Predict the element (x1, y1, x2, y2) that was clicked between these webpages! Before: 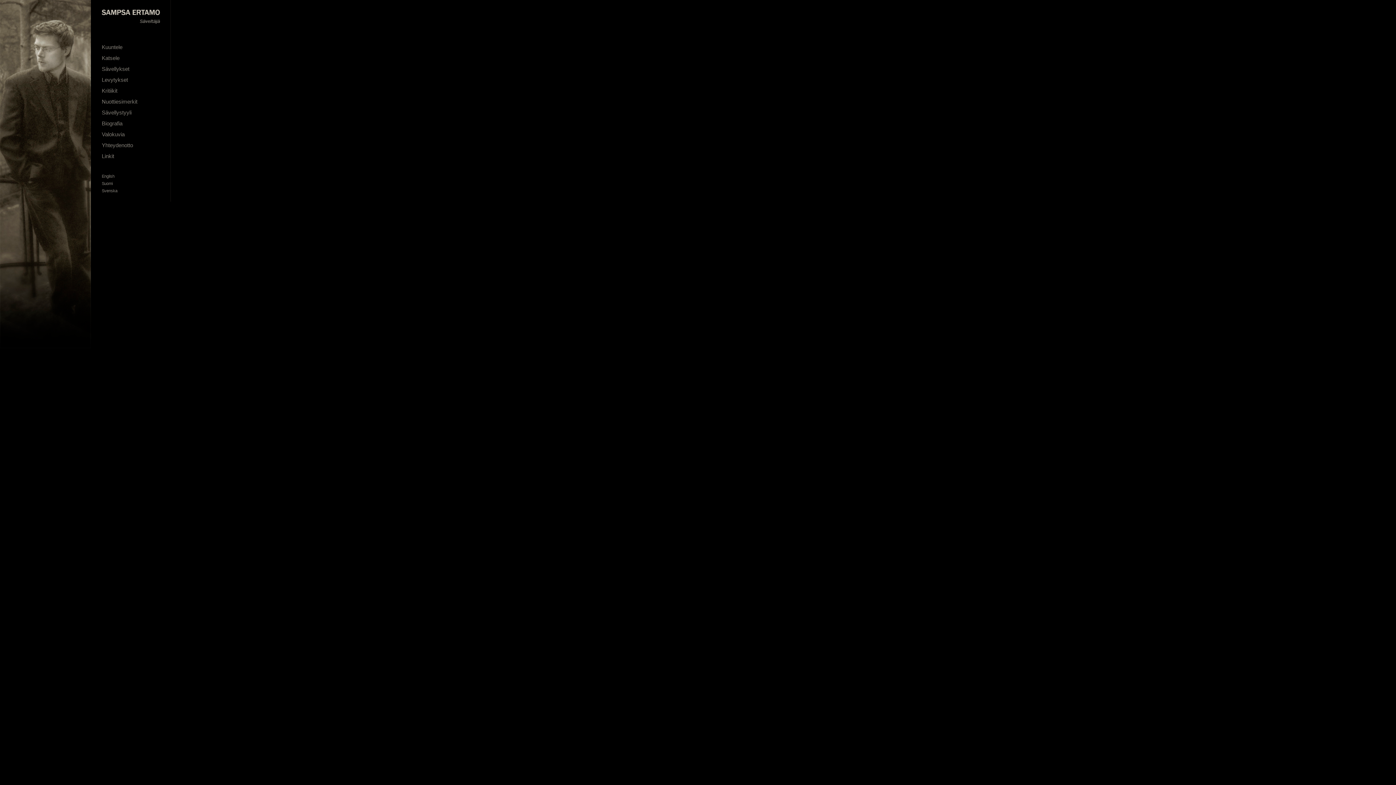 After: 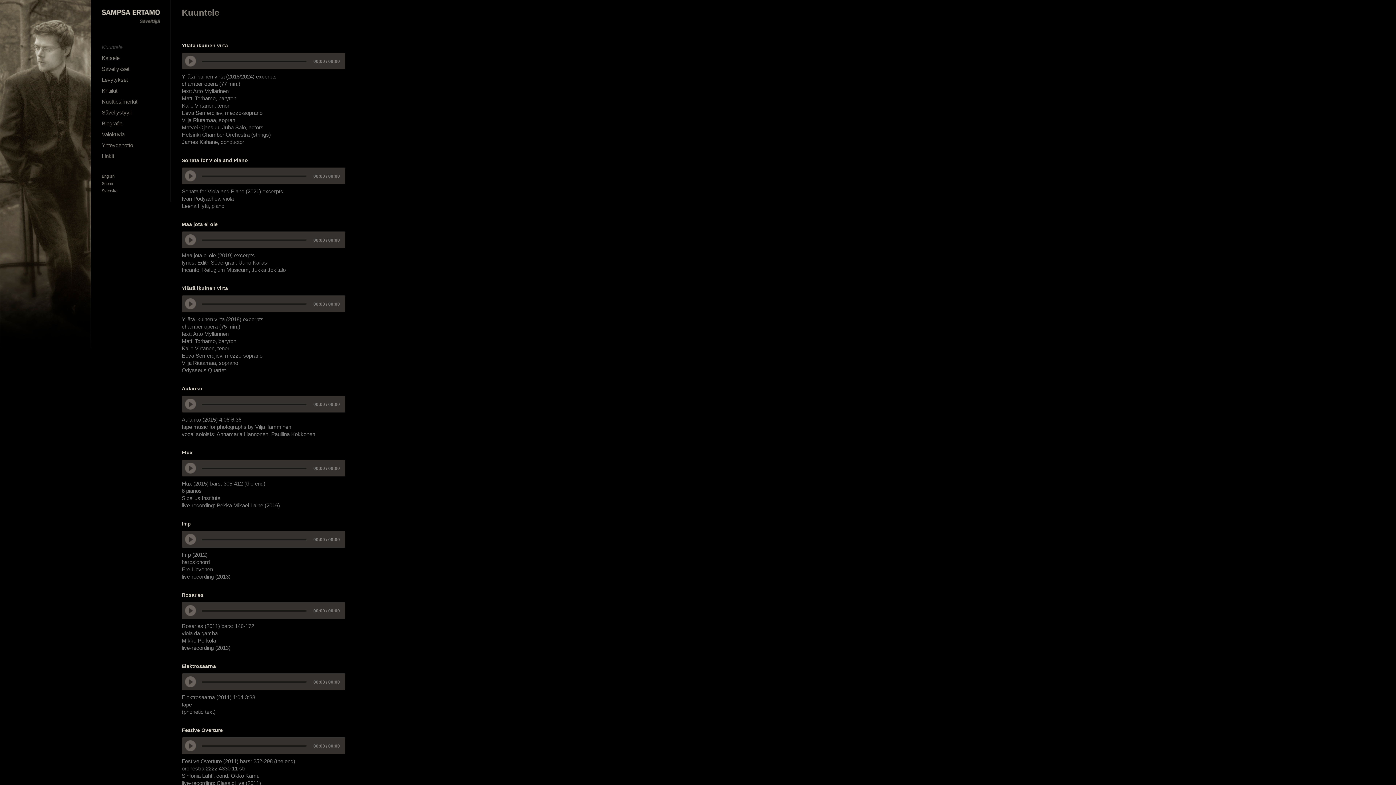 Action: bbox: (101, 44, 122, 50) label: Kuuntele